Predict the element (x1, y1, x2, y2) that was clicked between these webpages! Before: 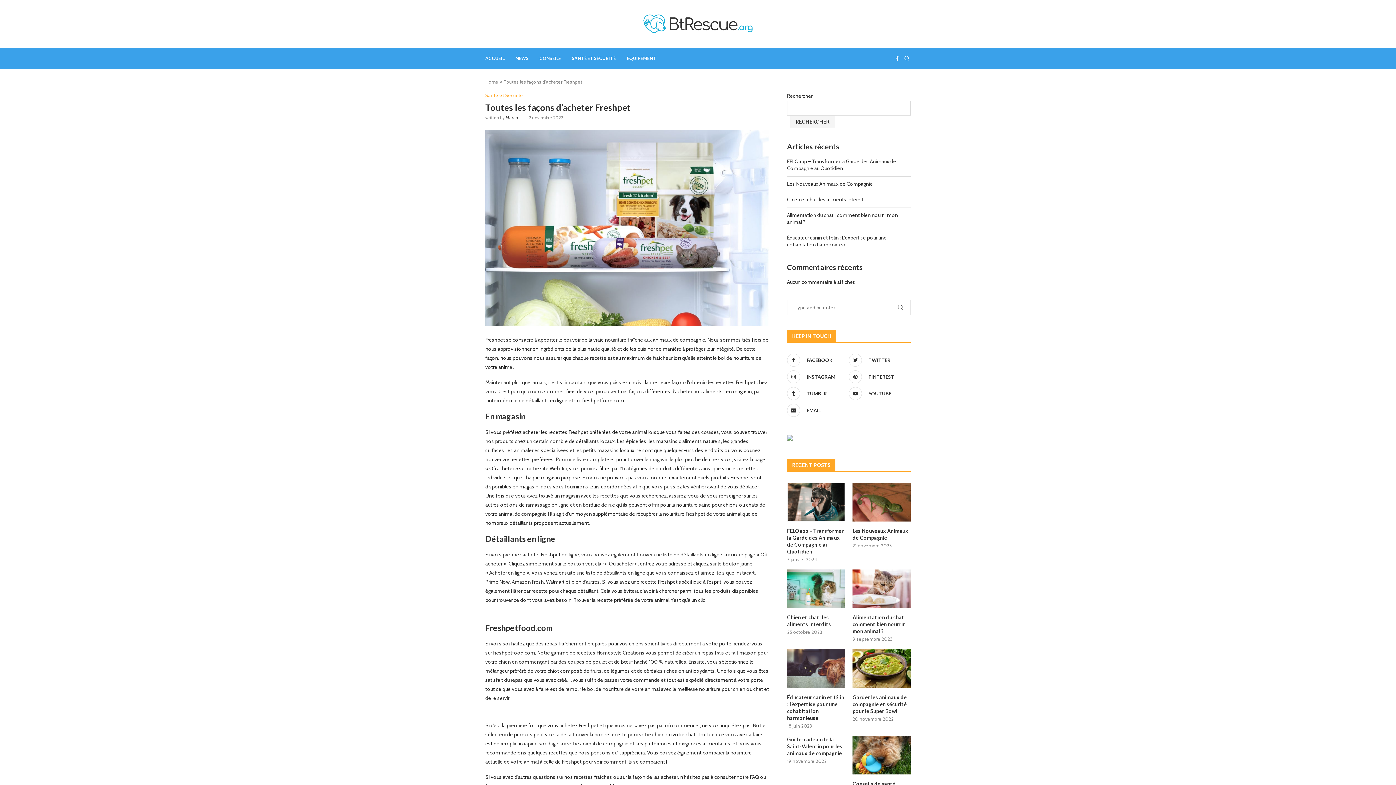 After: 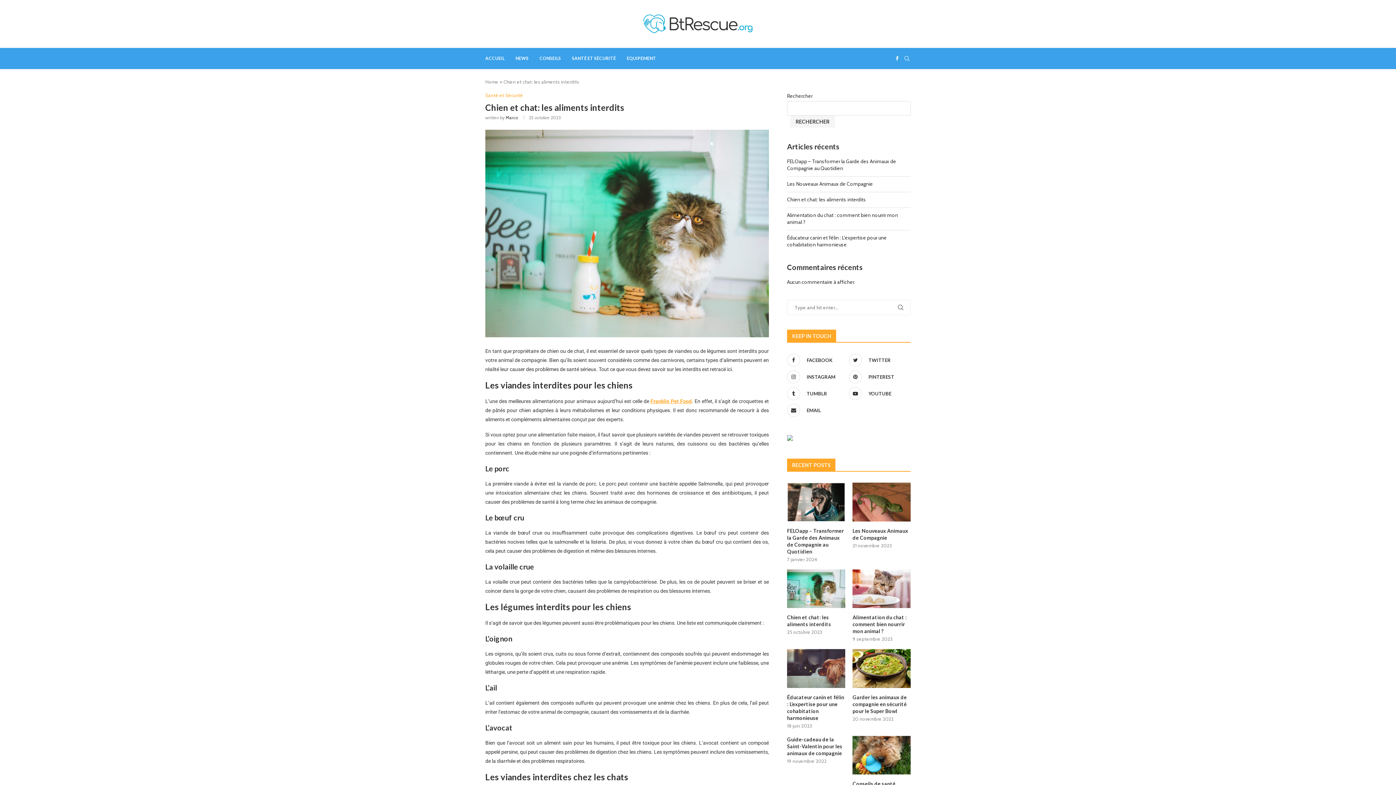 Action: label: Chien et chat: les aliments interdits bbox: (787, 196, 866, 202)